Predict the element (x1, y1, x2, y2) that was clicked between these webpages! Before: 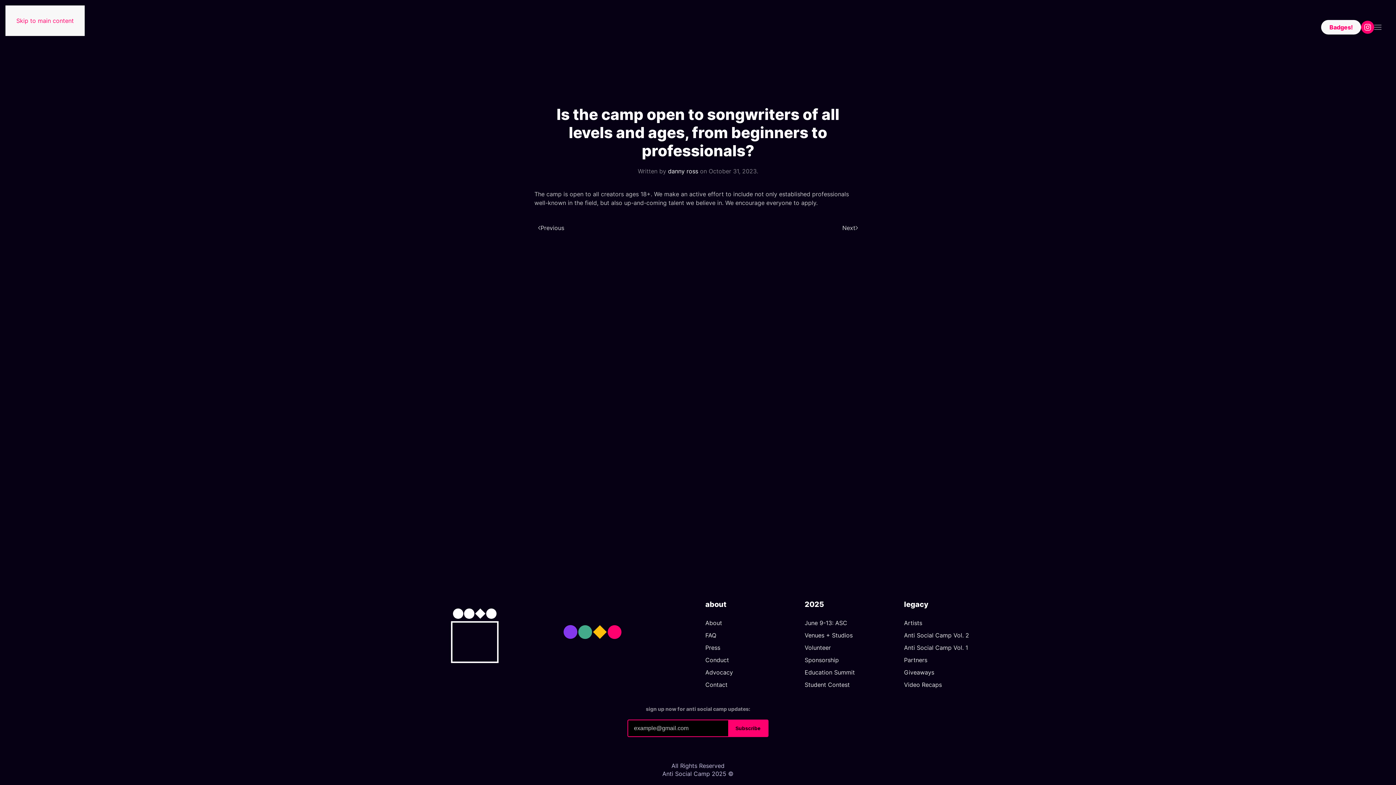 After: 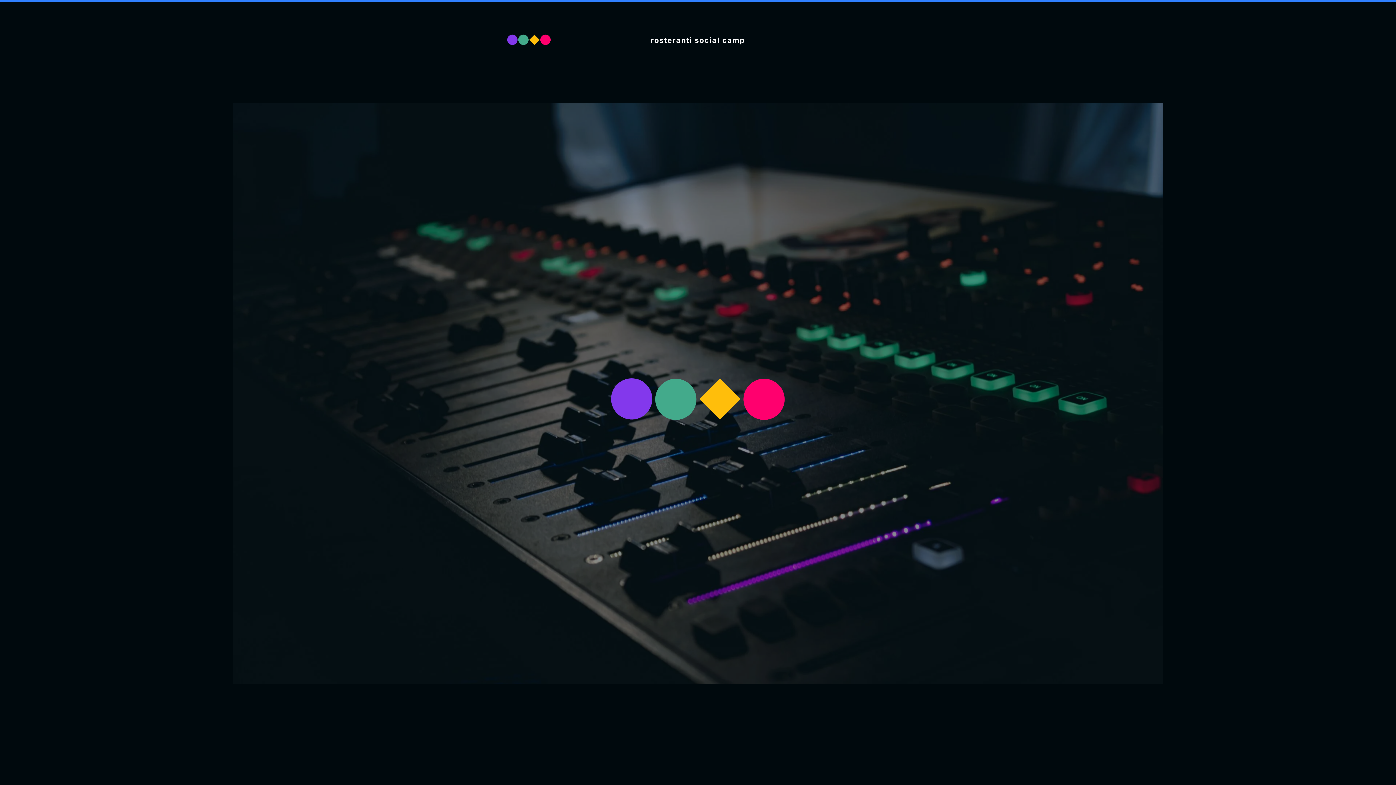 Action: bbox: (556, 631, 629, 639)